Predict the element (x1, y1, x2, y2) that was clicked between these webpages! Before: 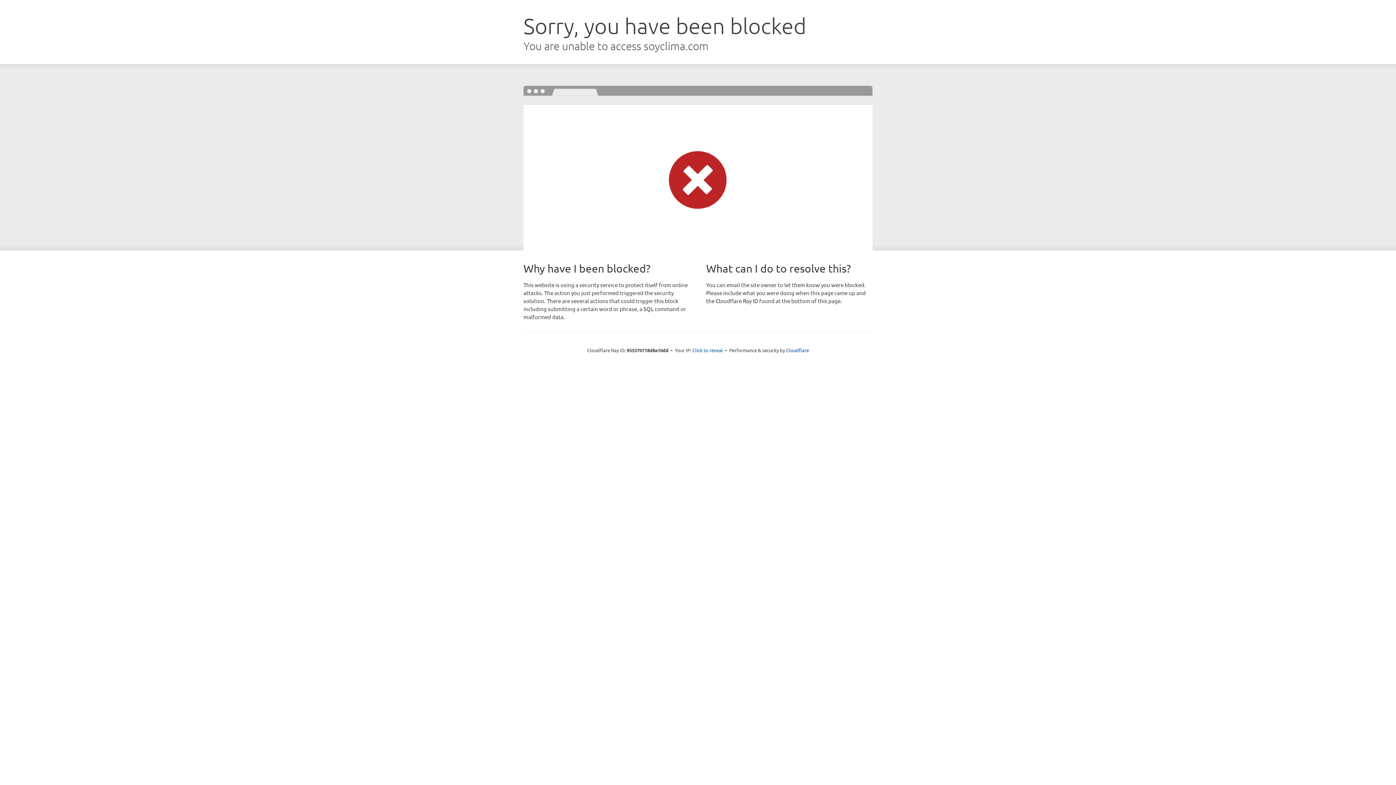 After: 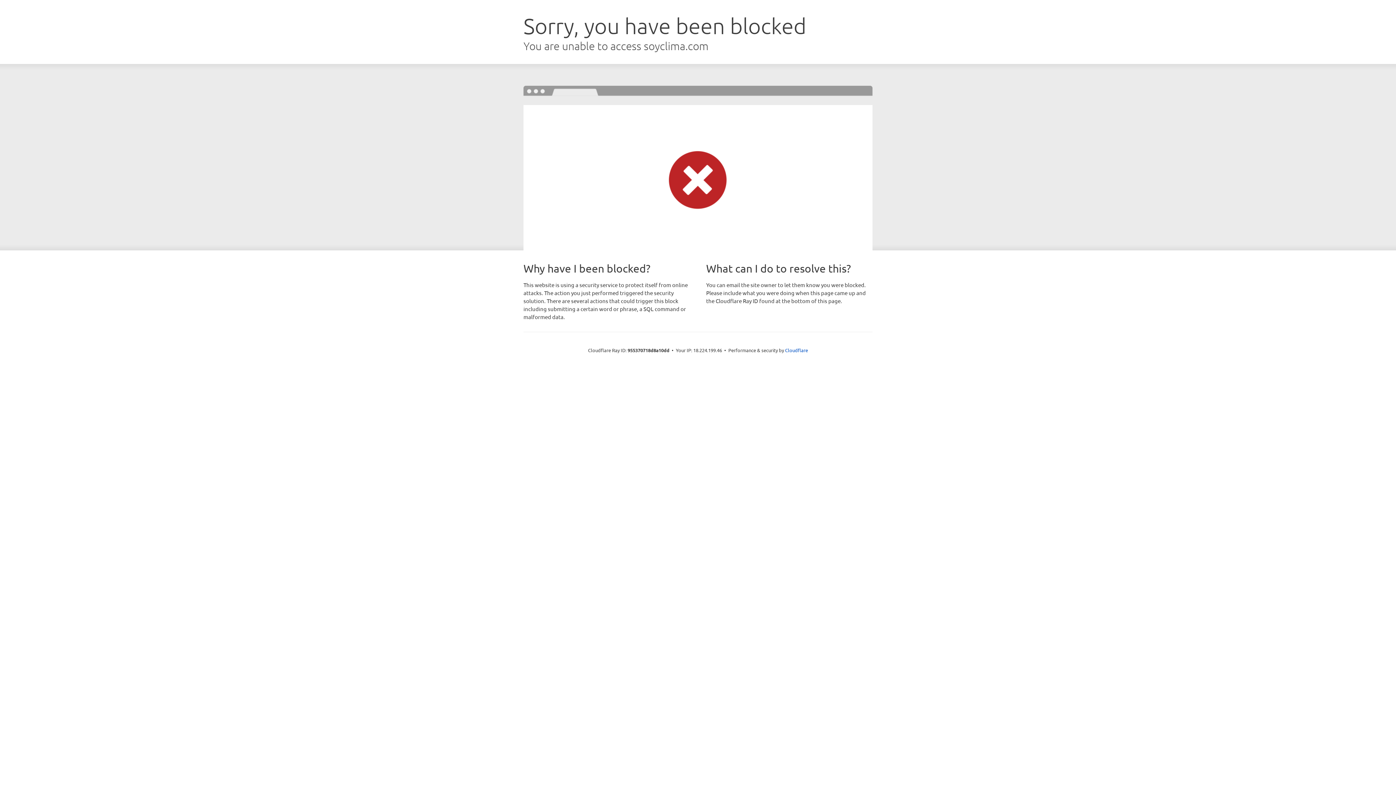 Action: bbox: (692, 346, 723, 353) label: Click to reveal